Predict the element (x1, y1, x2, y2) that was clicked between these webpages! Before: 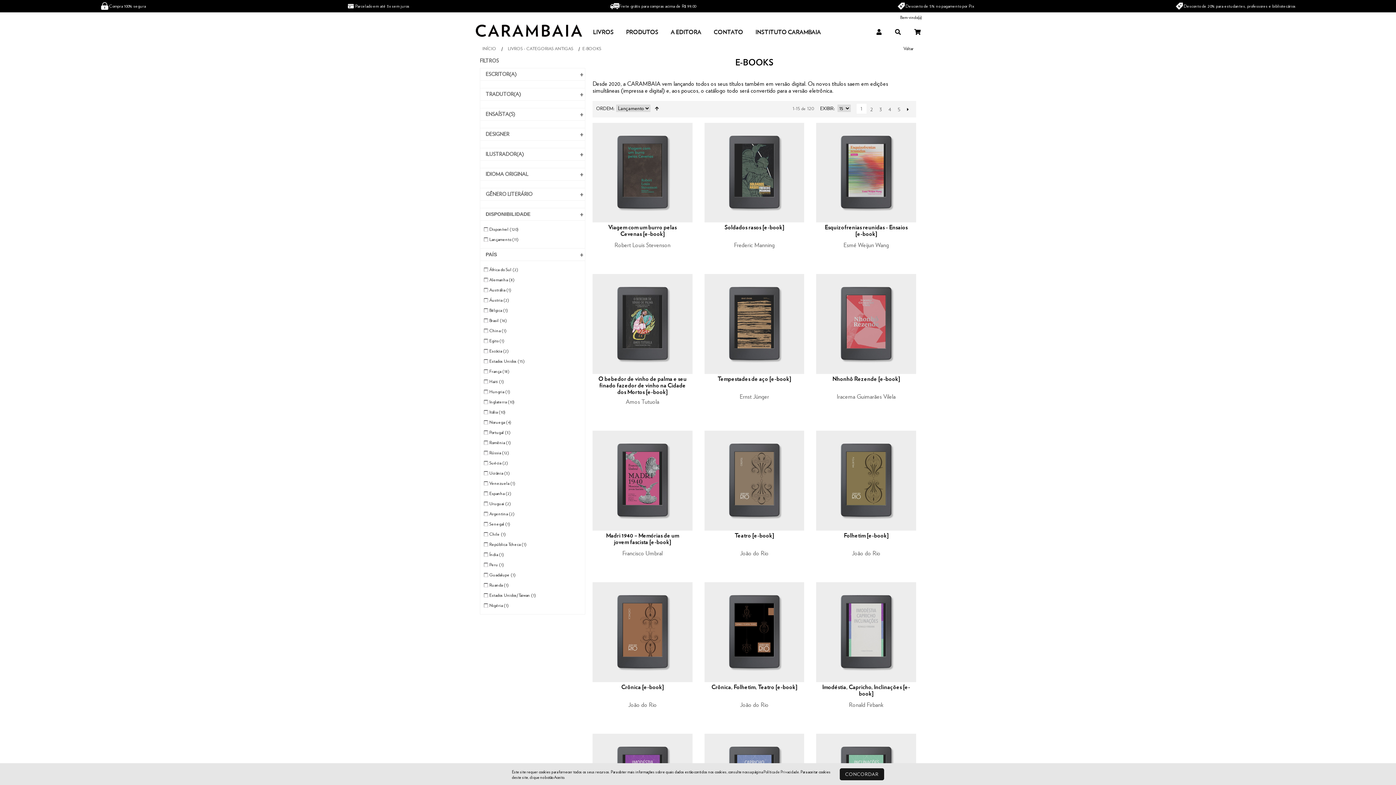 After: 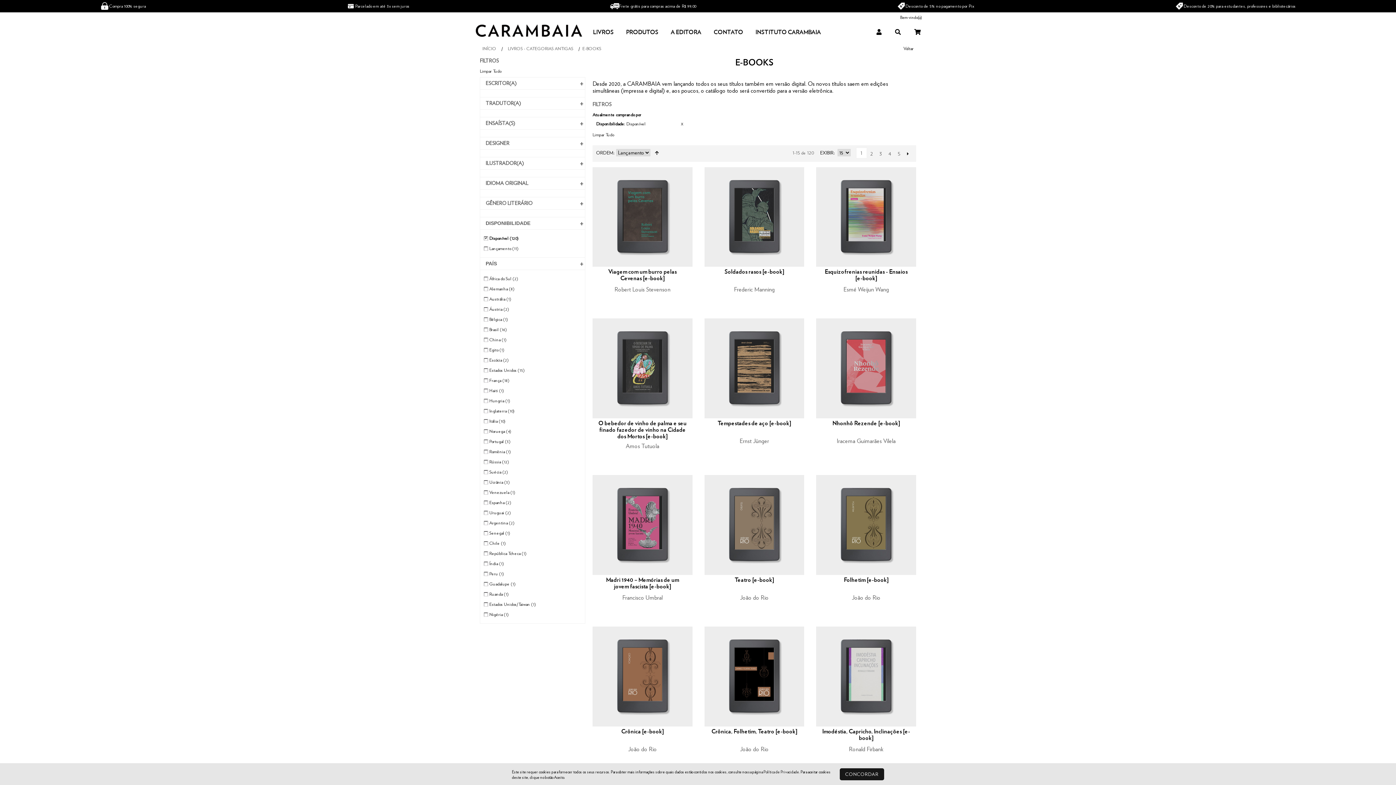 Action: bbox: (484, 224, 524, 234) label: Disponível (120)